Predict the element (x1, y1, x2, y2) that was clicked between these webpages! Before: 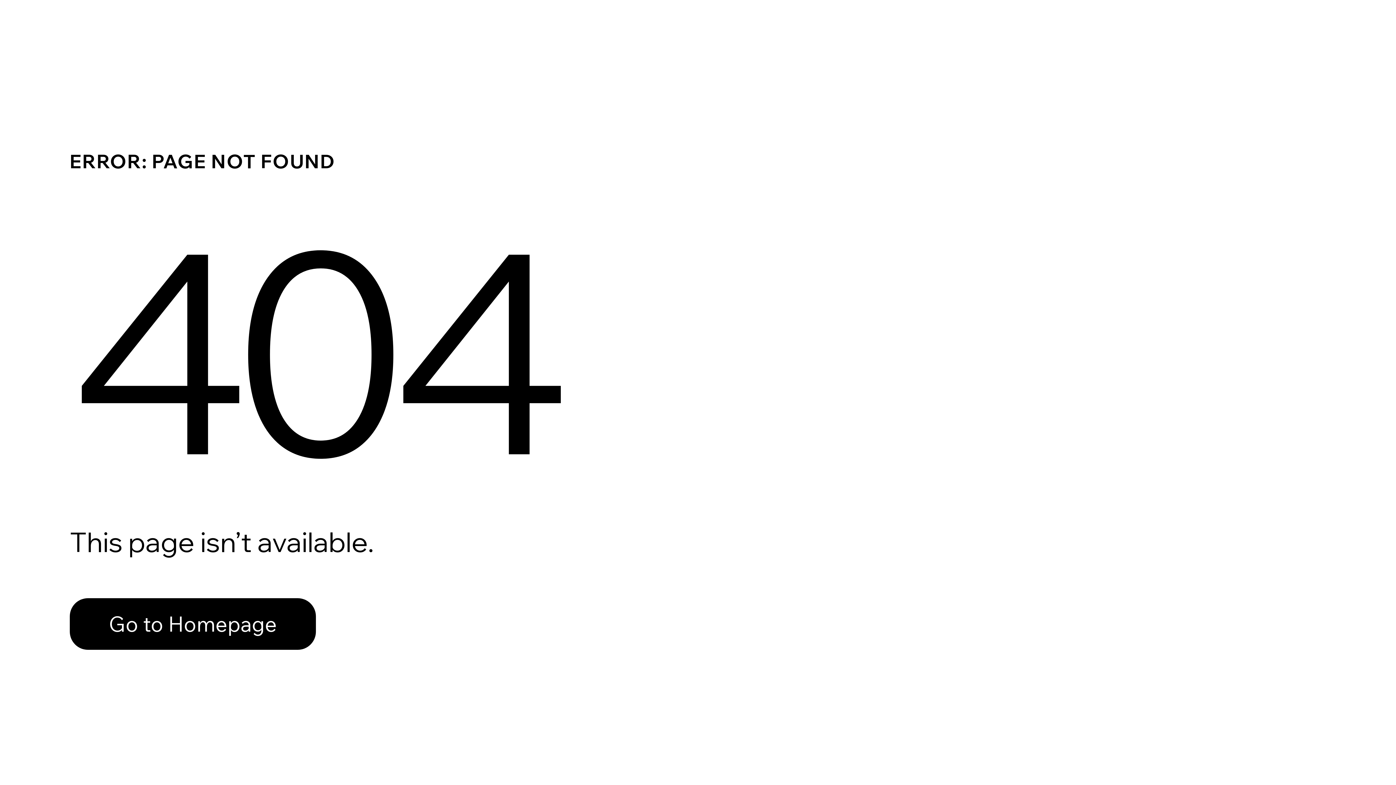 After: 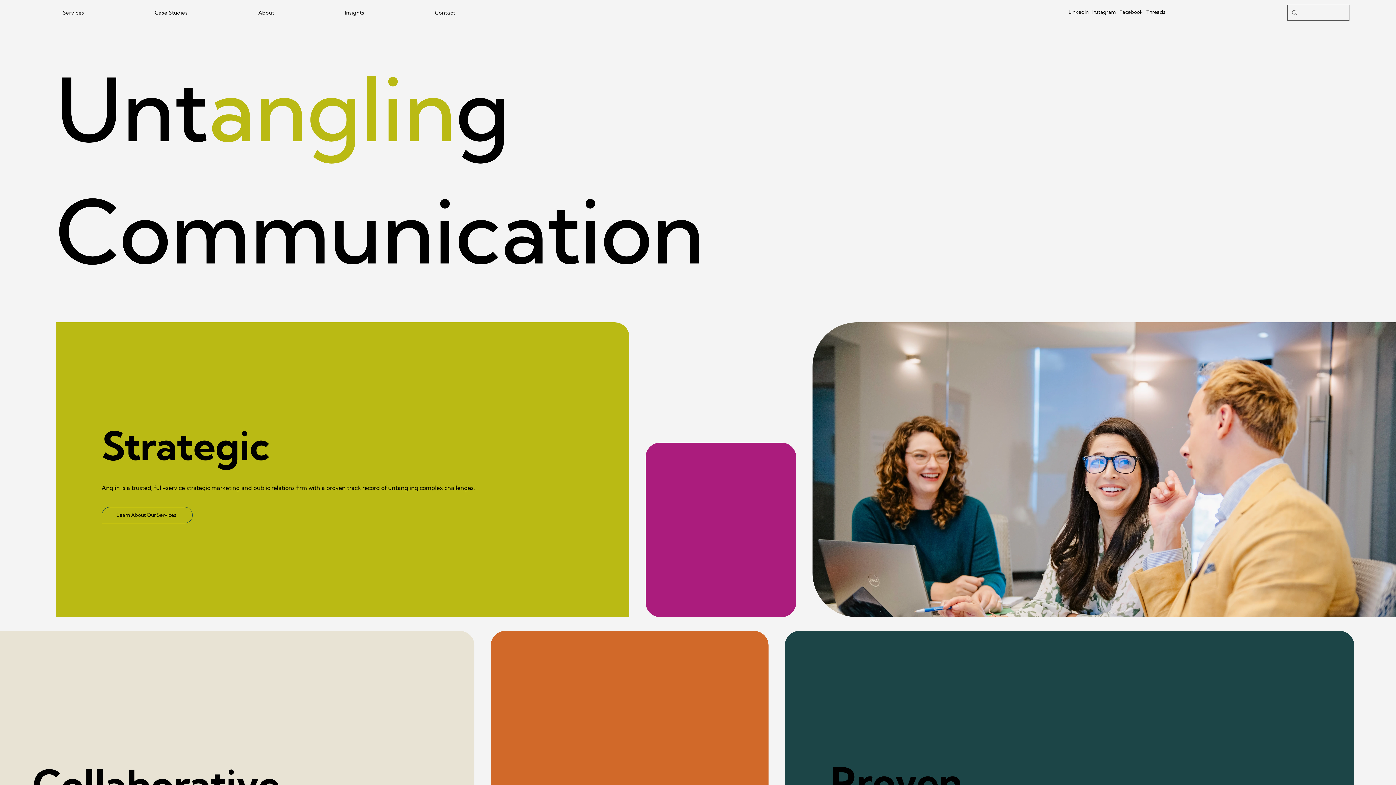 Action: bbox: (69, 582, 768, 659) label: Go to Homepage